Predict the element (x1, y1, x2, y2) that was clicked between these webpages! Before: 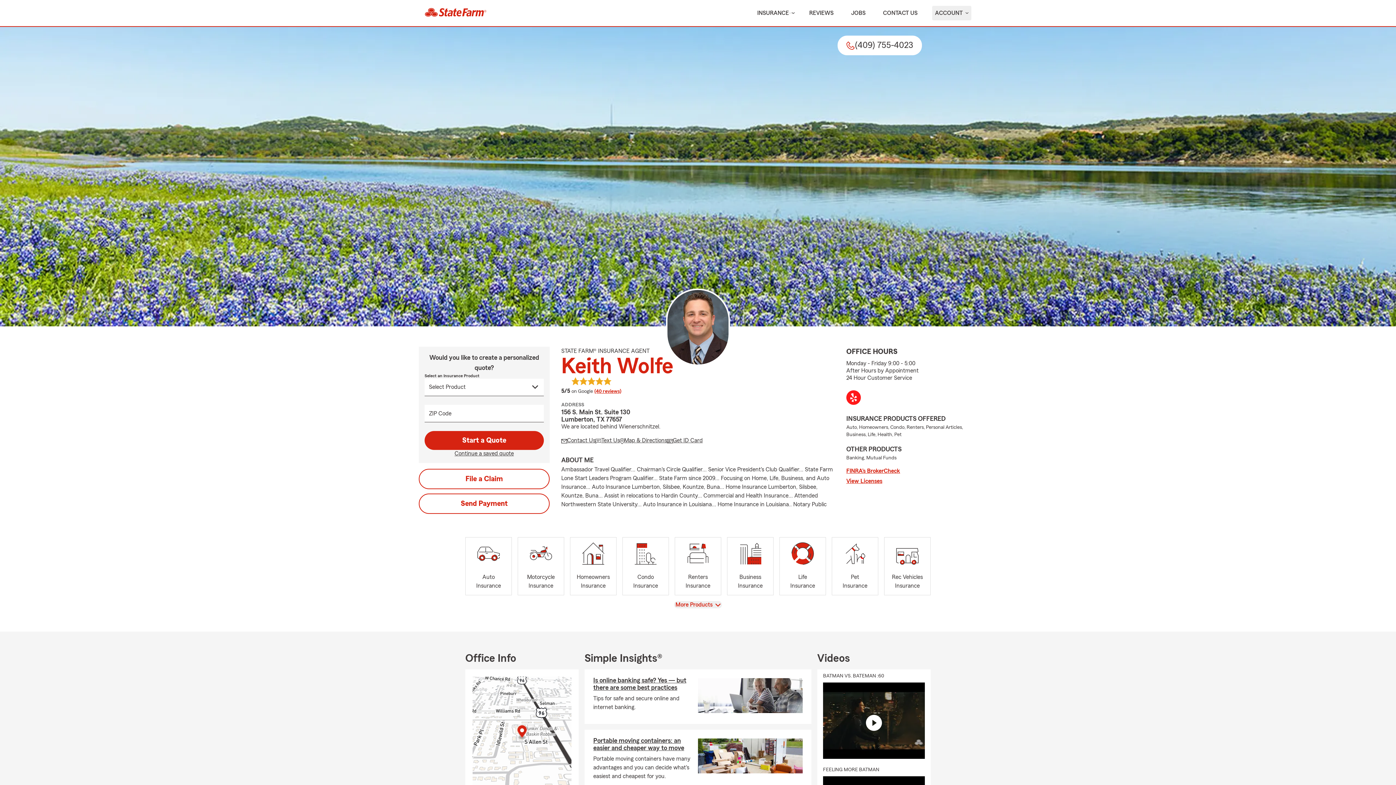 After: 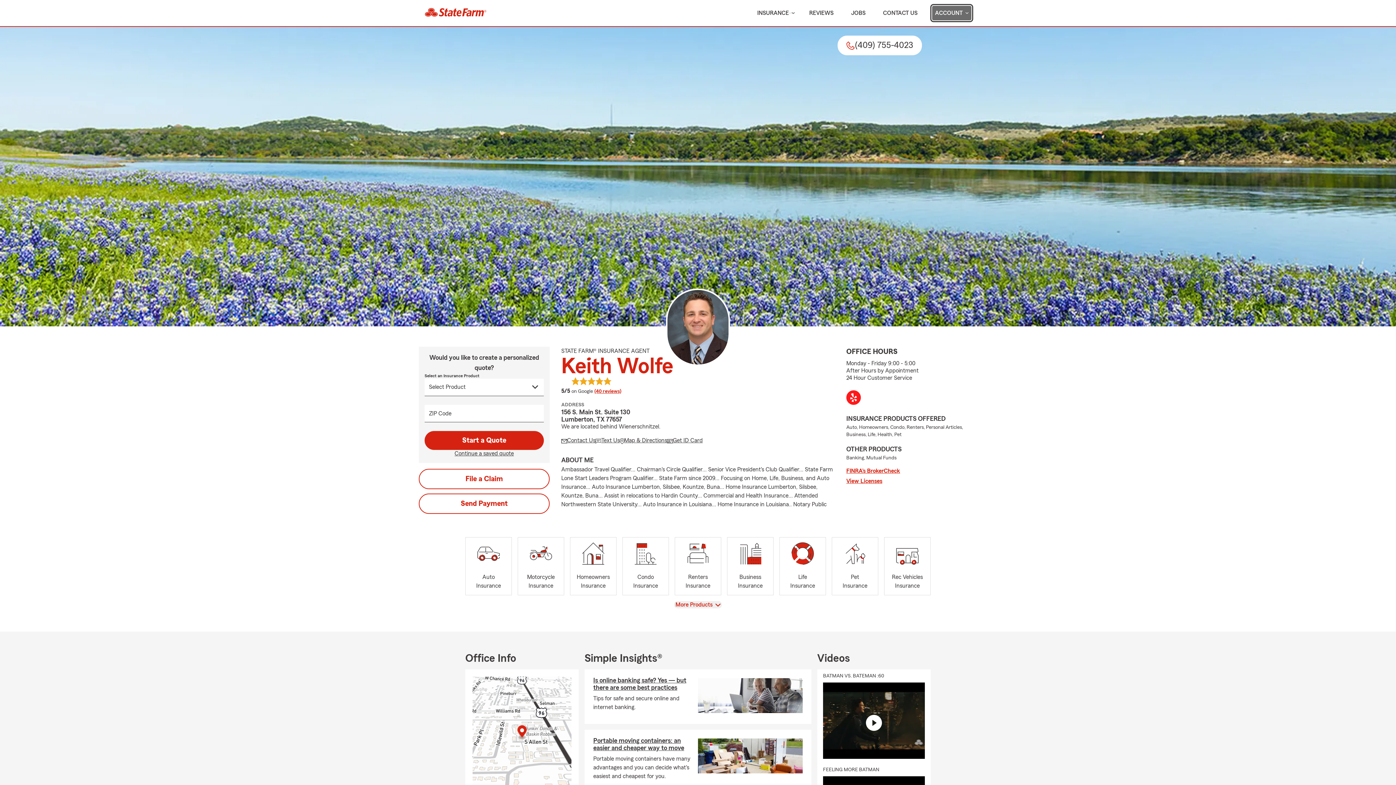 Action: bbox: (932, 5, 971, 20) label: show Account submenu